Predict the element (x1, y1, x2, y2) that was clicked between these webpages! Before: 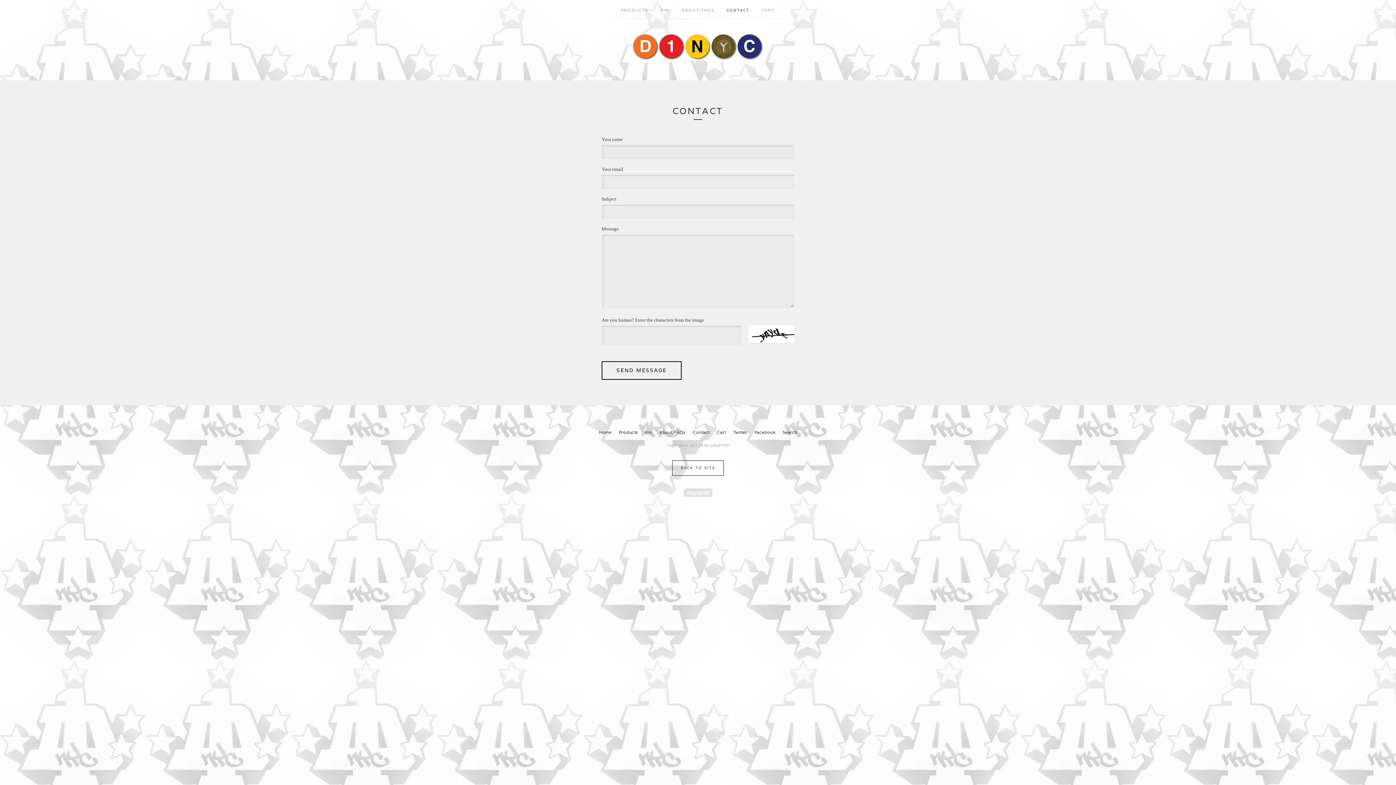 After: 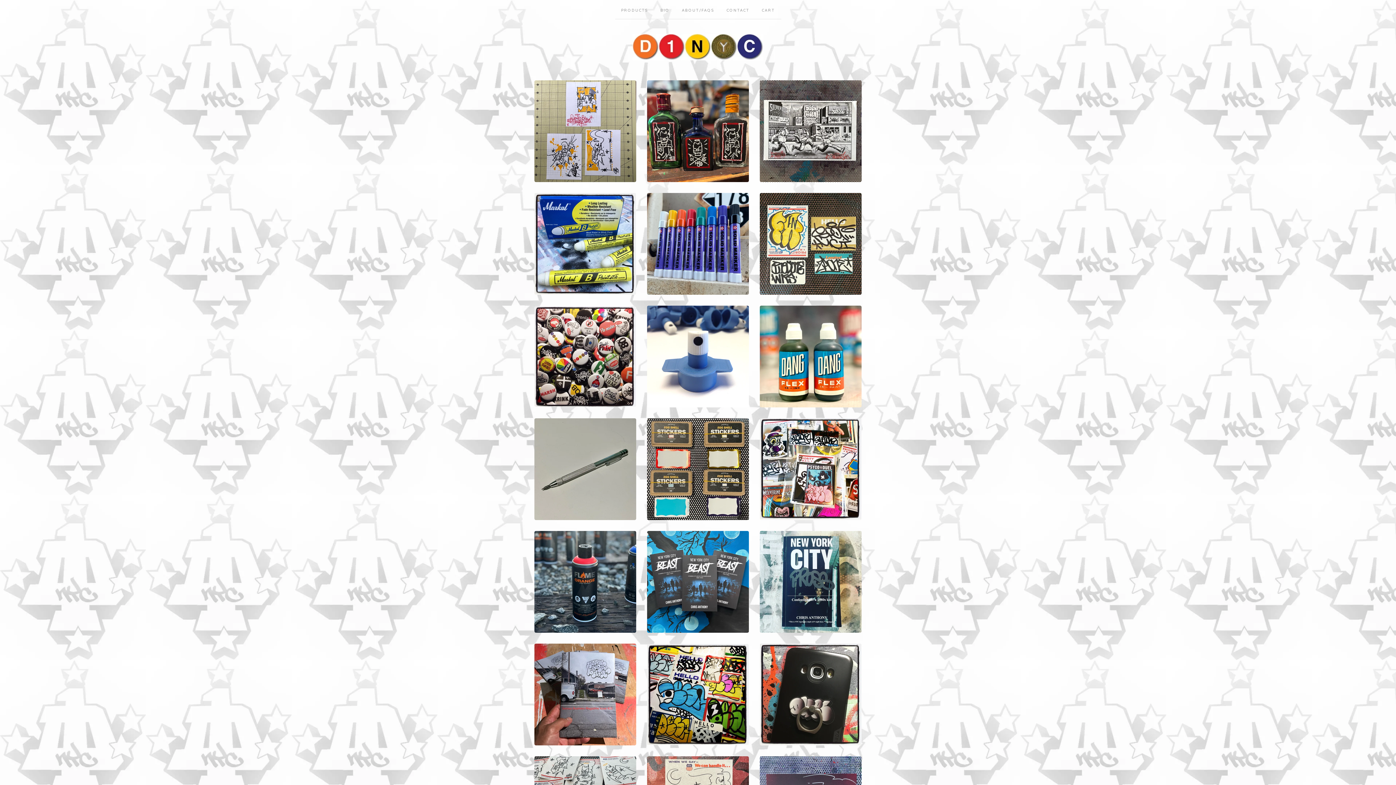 Action: bbox: (596, 429, 614, 436) label: Home